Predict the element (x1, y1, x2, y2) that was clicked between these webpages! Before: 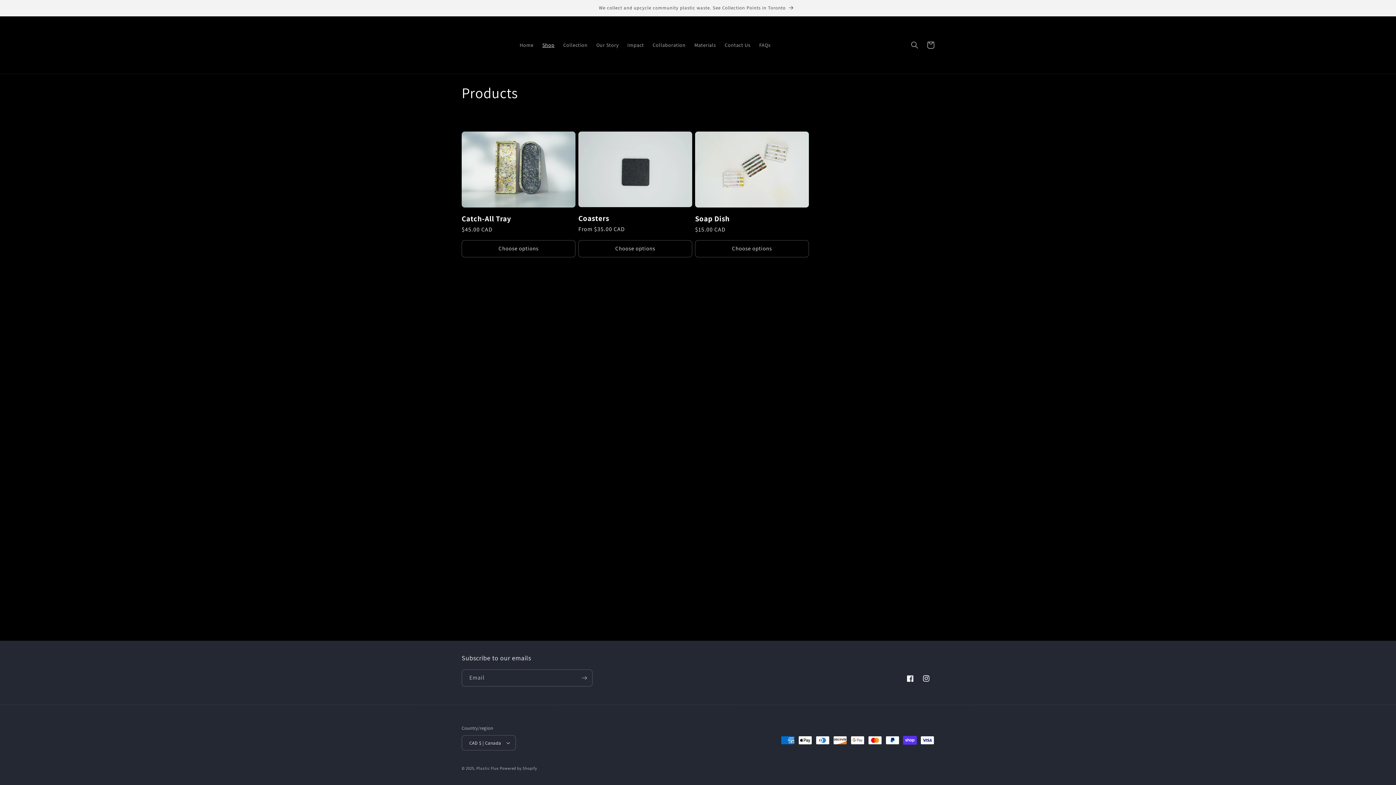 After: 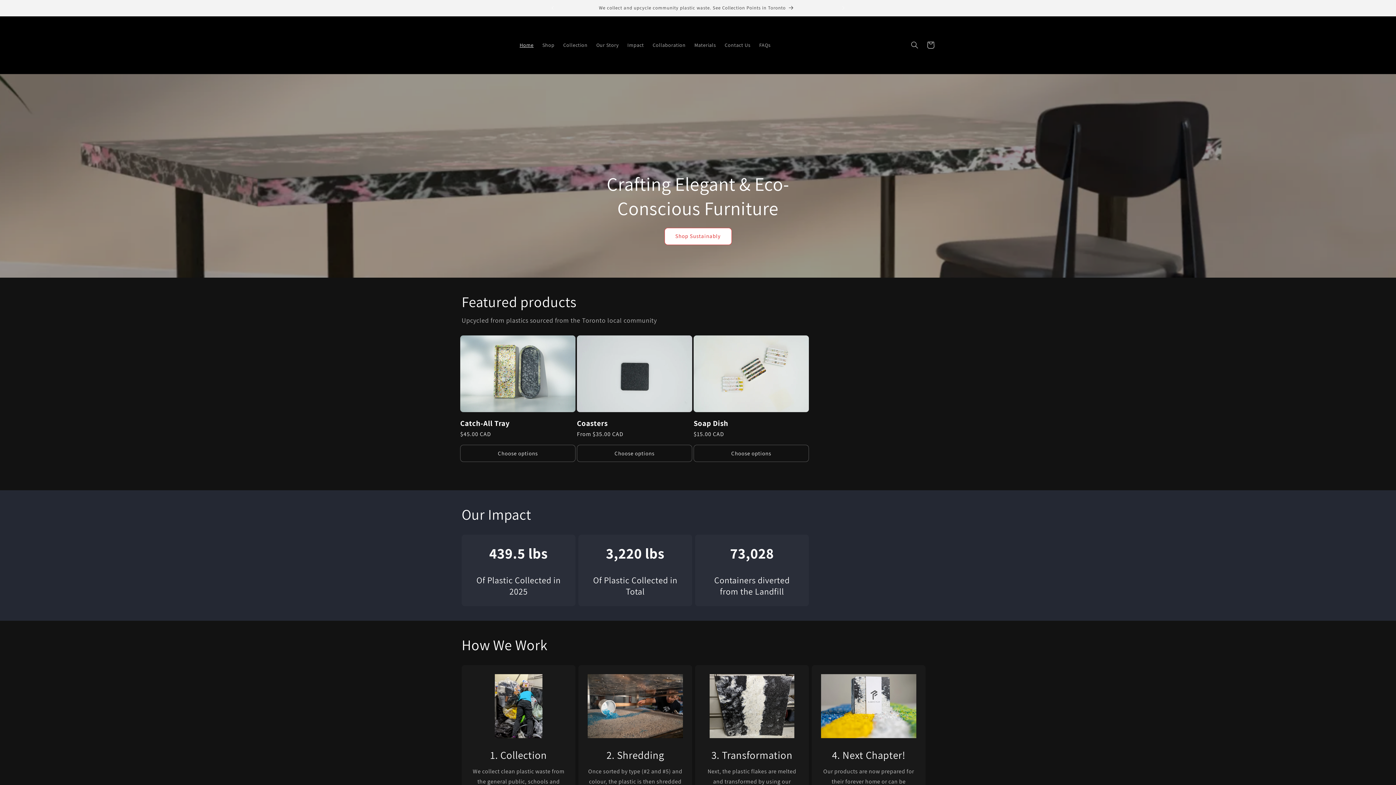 Action: bbox: (459, 23, 508, 66)